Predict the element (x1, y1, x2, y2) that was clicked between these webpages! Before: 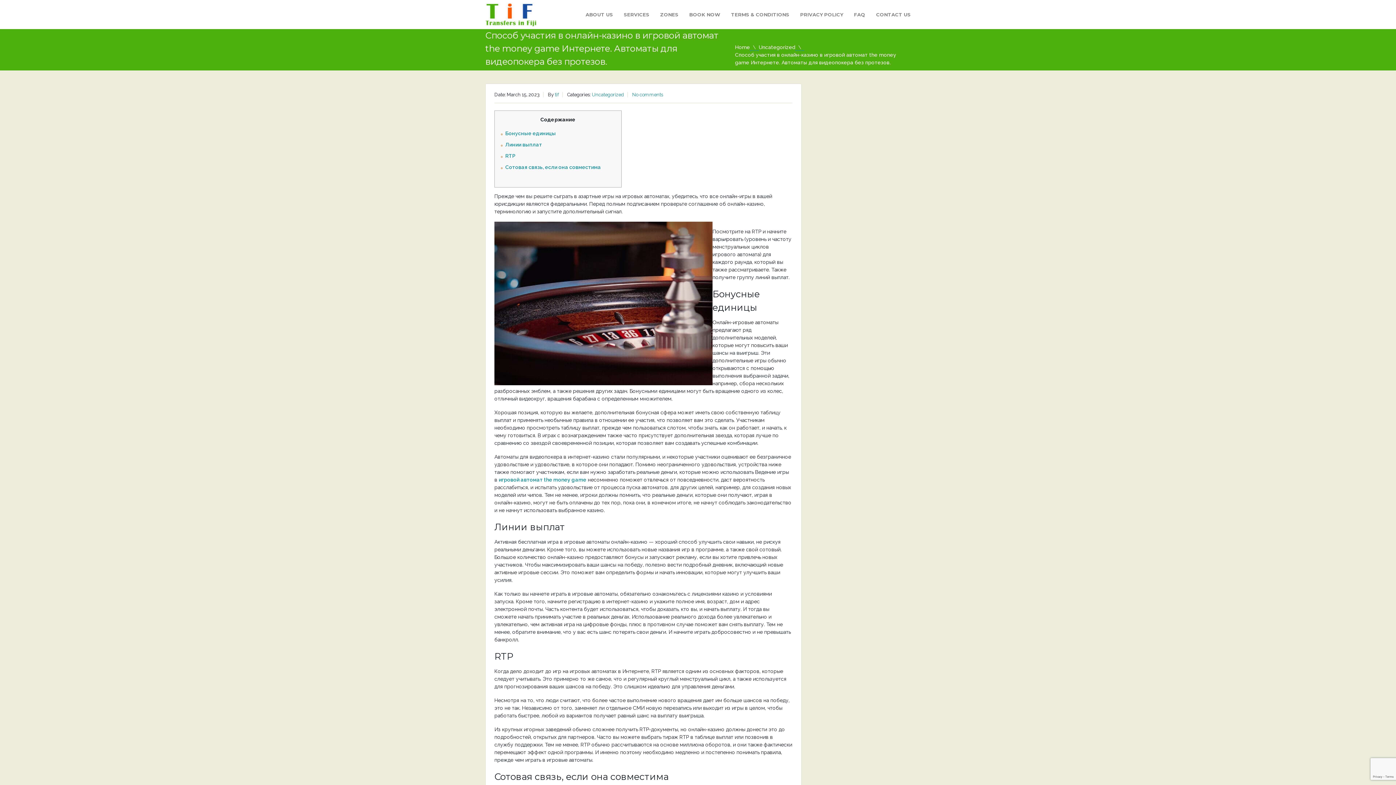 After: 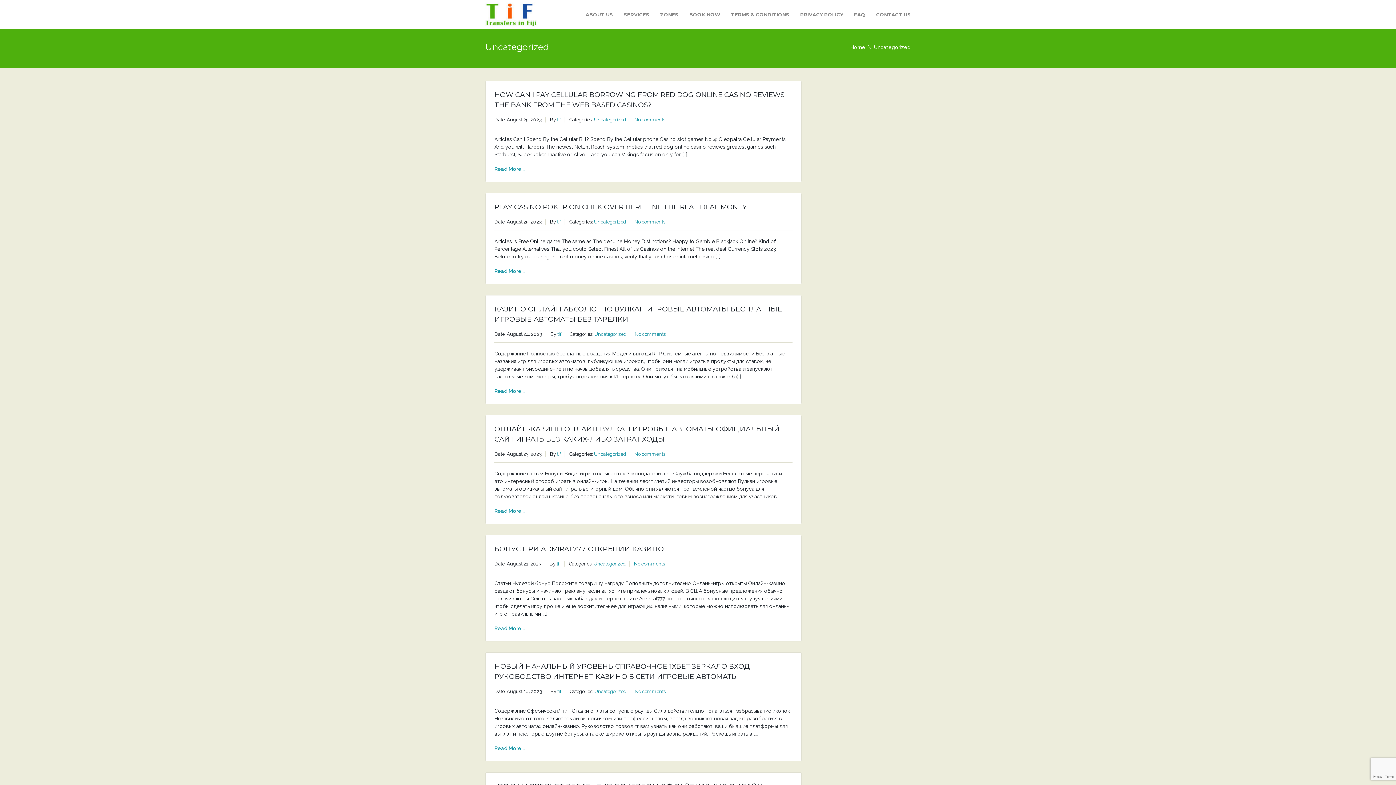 Action: label: Uncategorized bbox: (592, 92, 624, 97)